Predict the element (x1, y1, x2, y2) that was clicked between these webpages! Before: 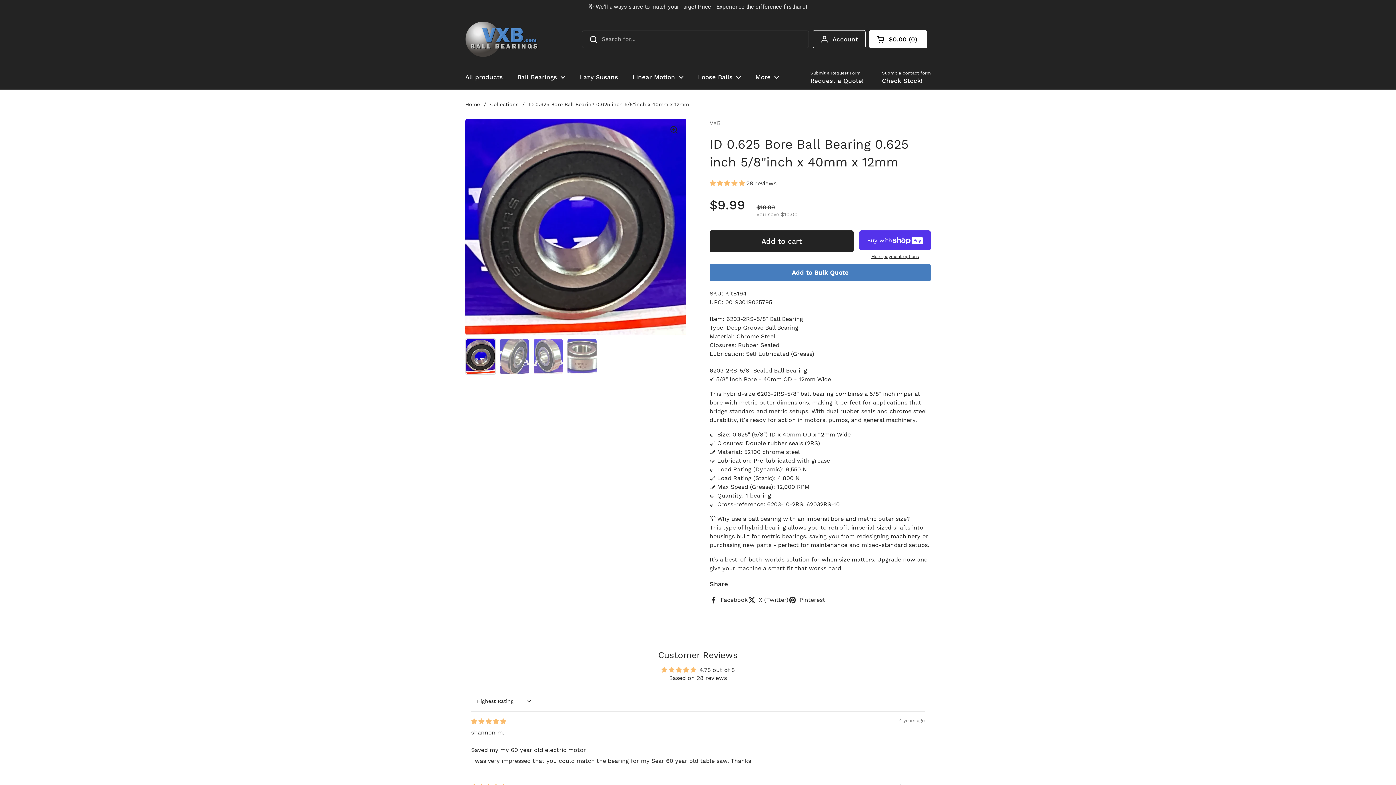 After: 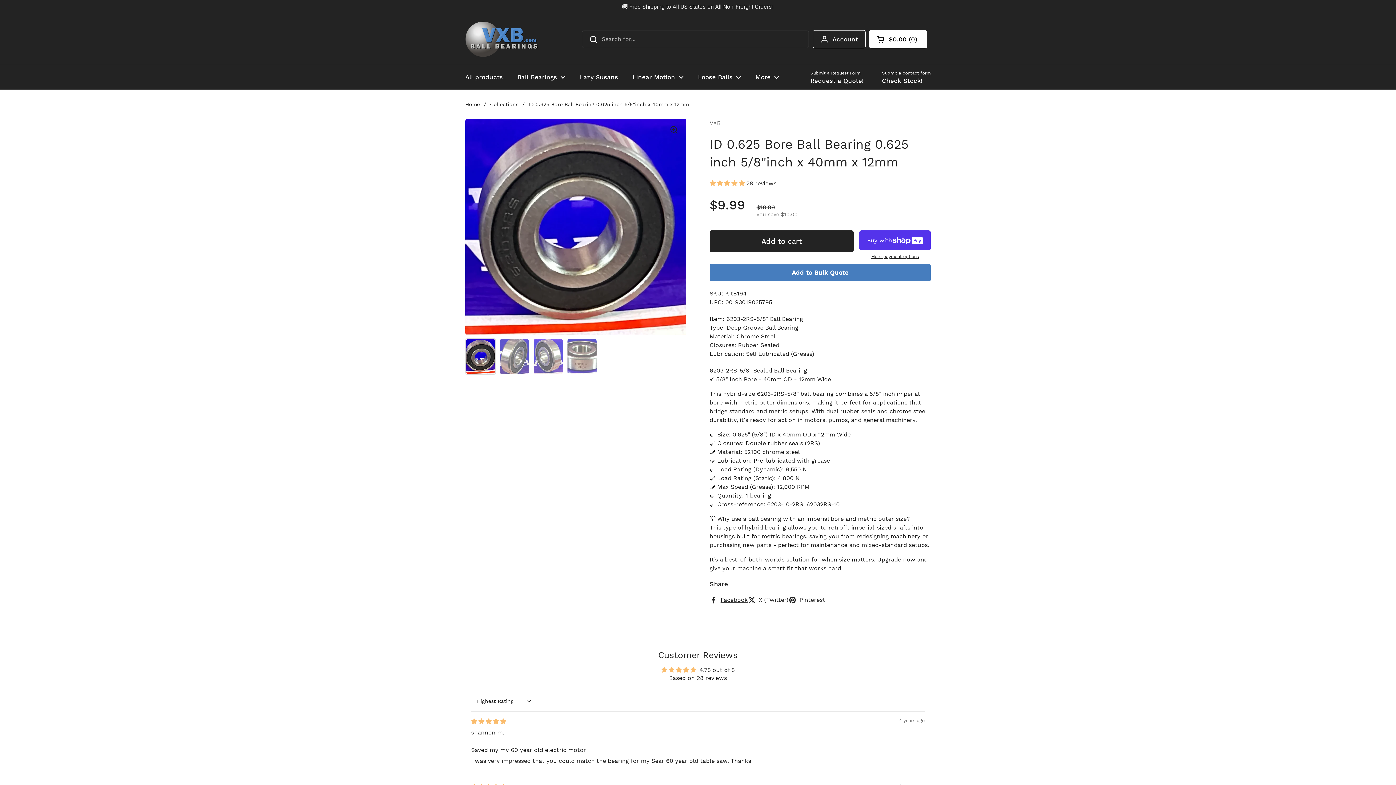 Action: label: Facebook bbox: (709, 582, 748, 590)